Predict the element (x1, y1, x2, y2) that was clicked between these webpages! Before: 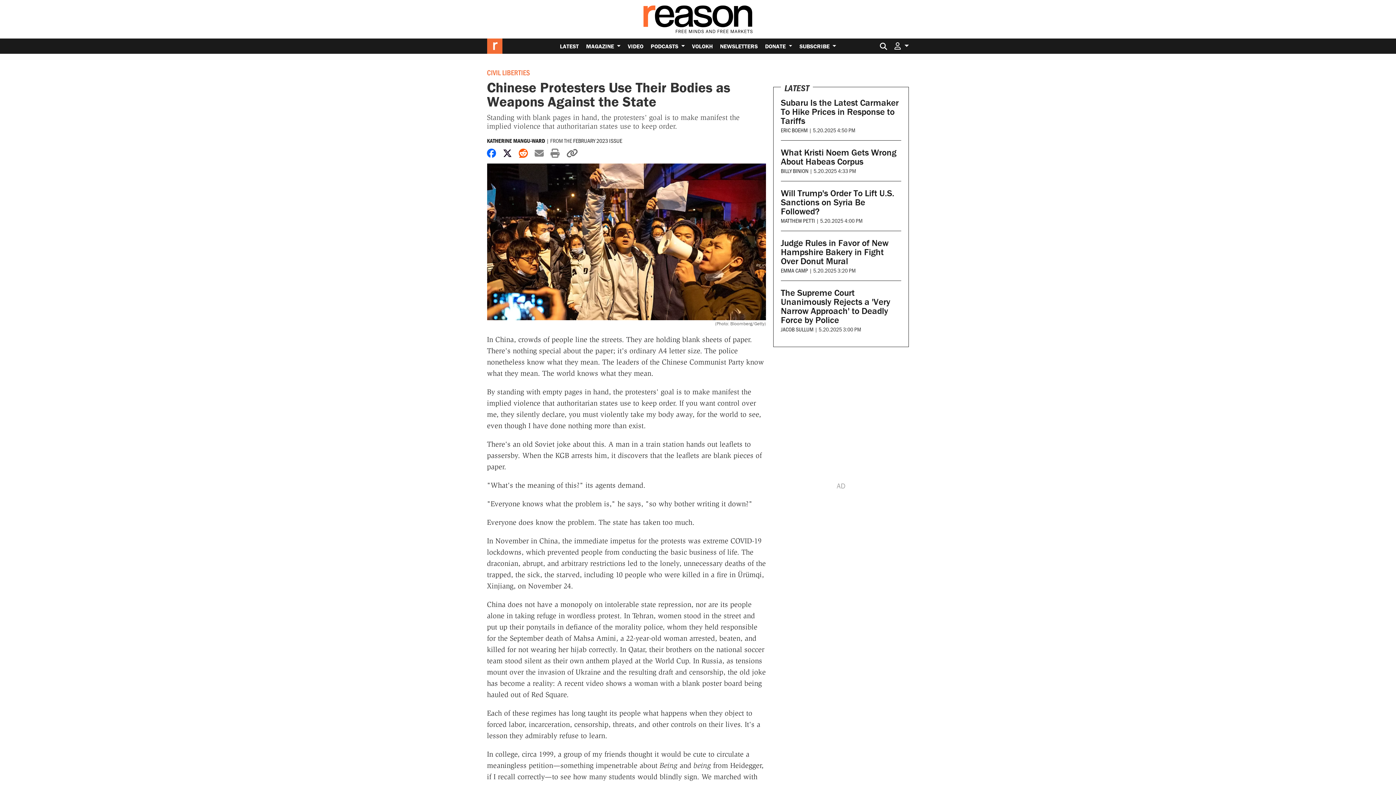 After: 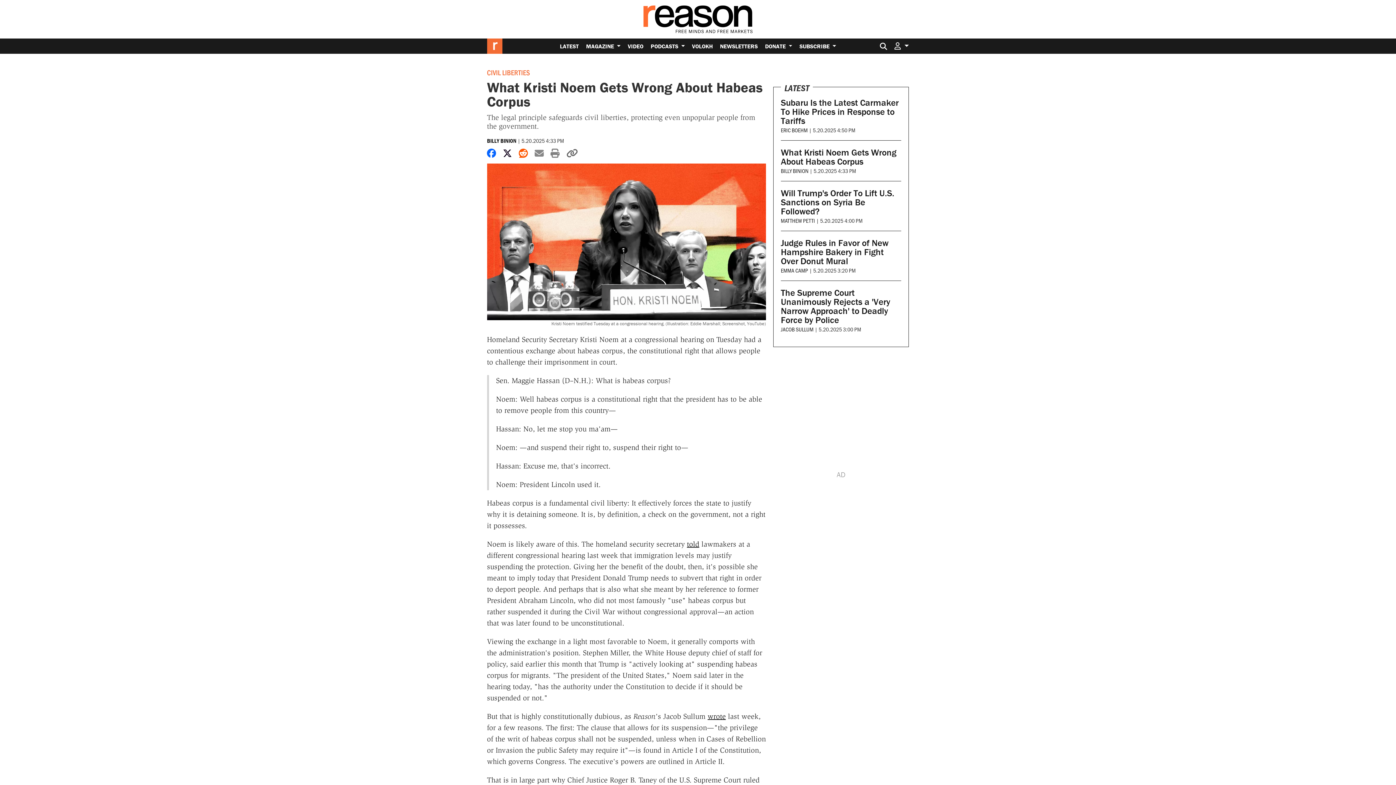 Action: label: What Kristi Noem Gets Wrong About Habeas Corpus bbox: (781, 146, 896, 167)